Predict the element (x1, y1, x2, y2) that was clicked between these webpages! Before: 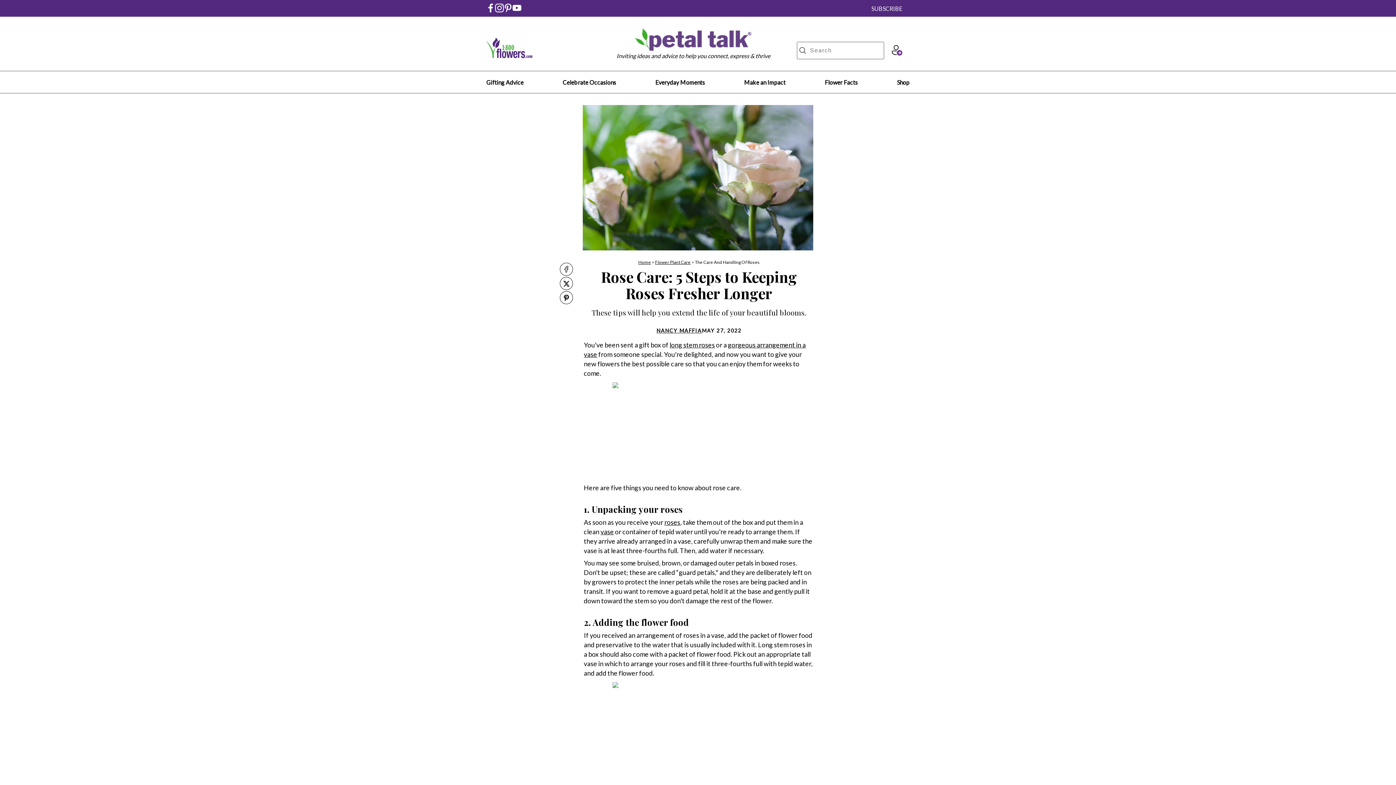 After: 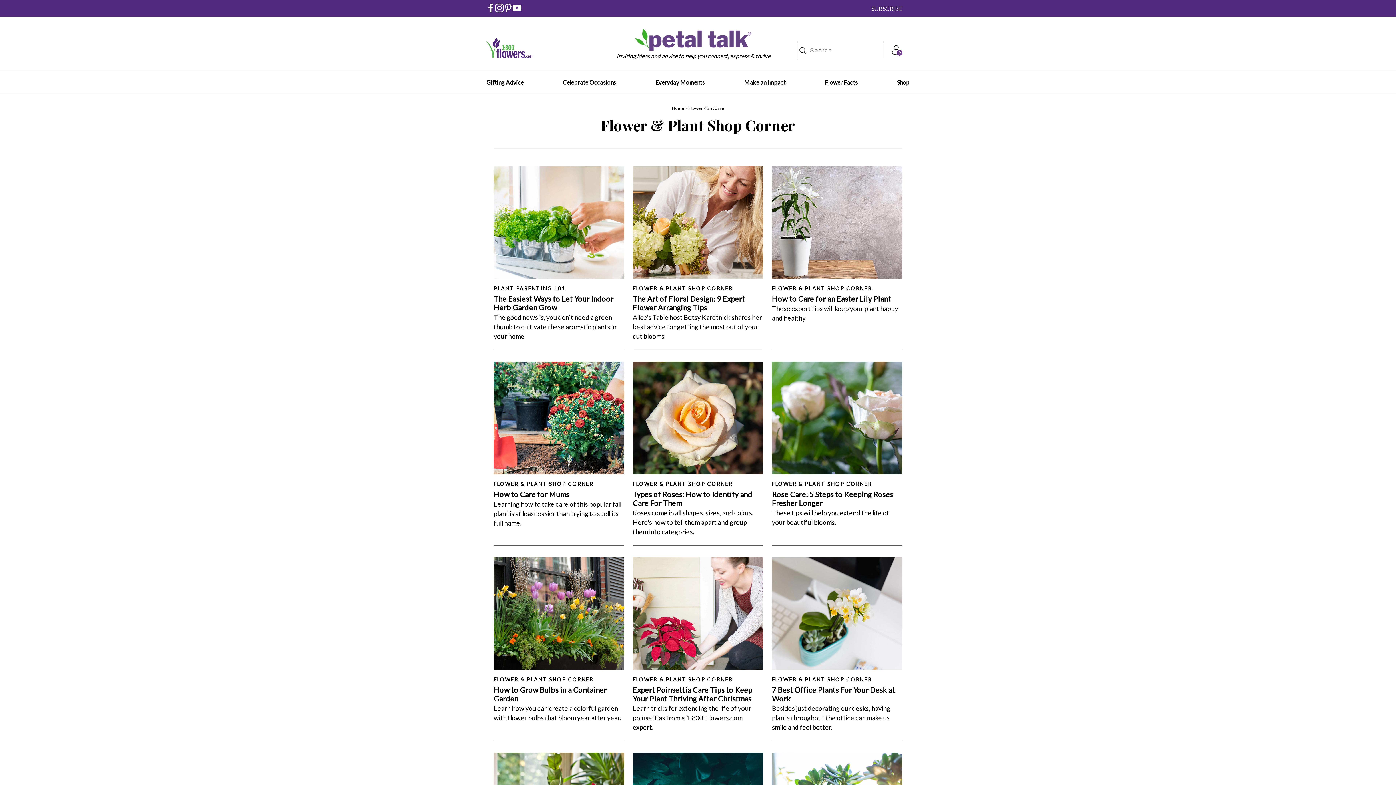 Action: label: Flower Plant Care bbox: (655, 259, 690, 265)